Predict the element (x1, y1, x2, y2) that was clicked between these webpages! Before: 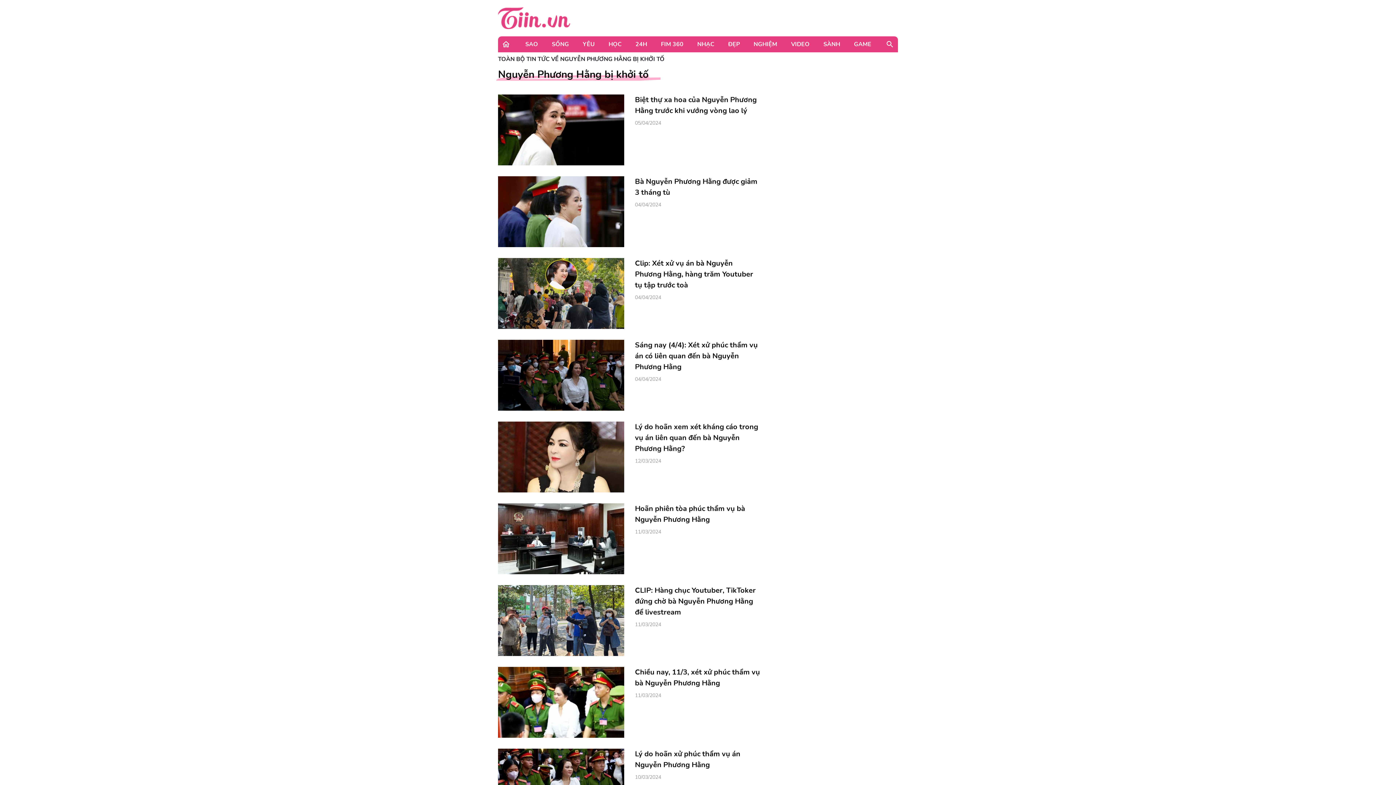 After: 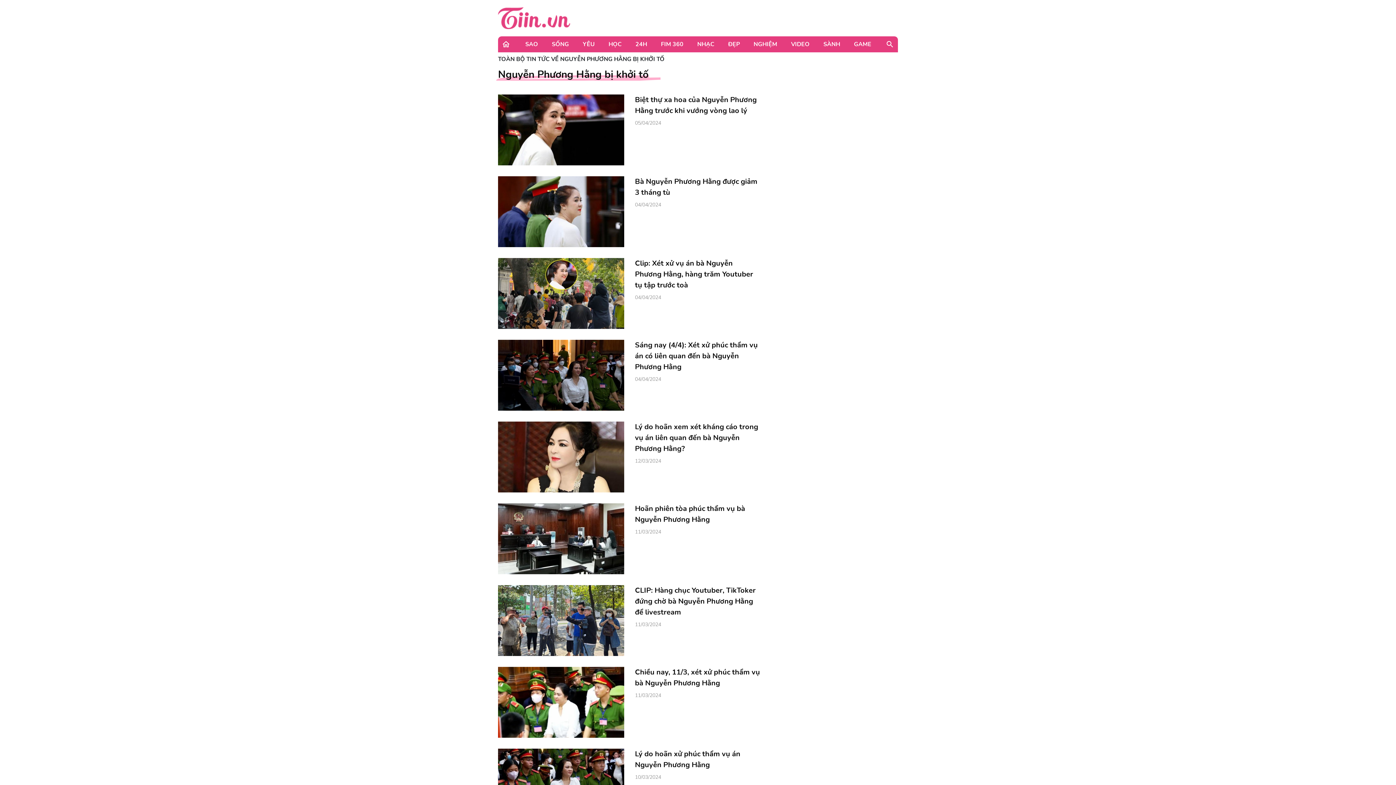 Action: label: 04/04/2024 bbox: (635, 201, 661, 208)